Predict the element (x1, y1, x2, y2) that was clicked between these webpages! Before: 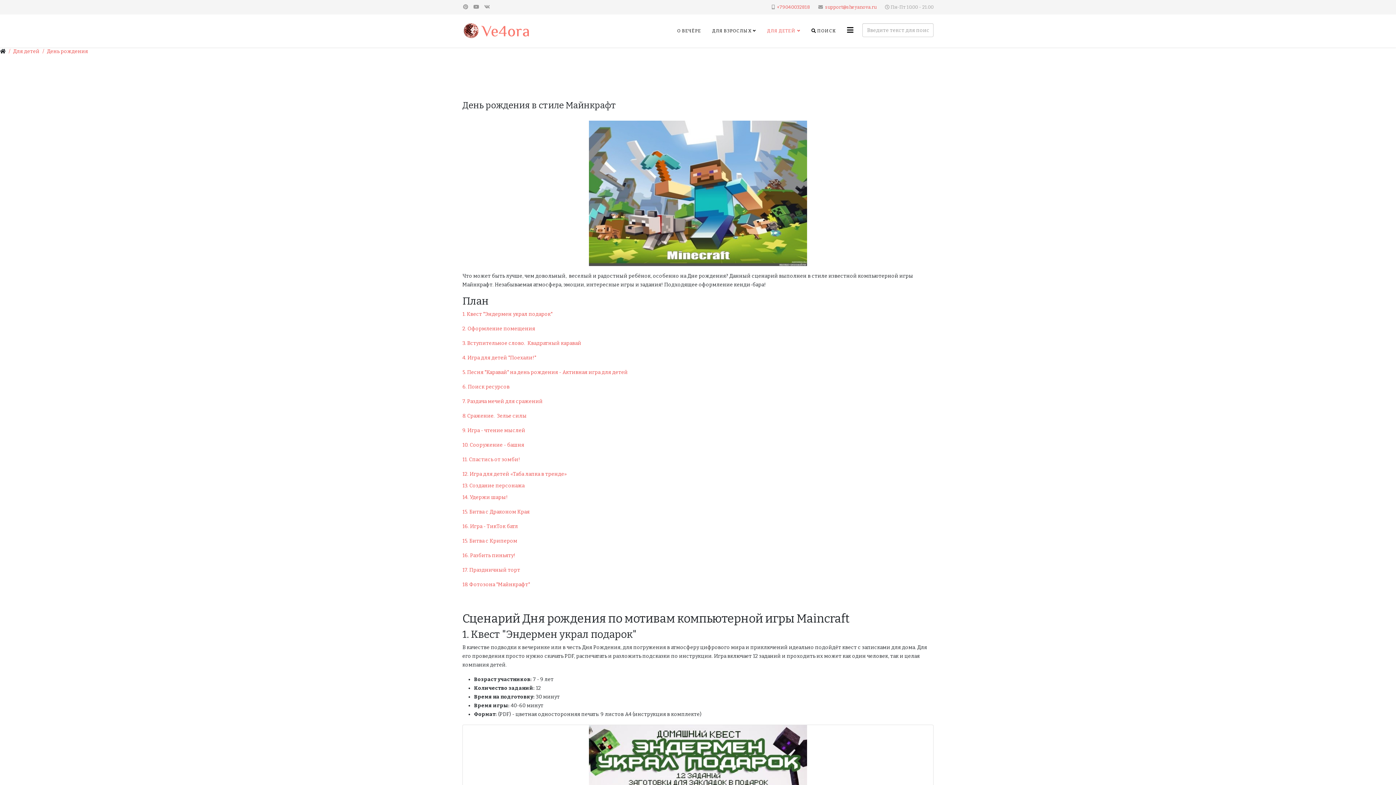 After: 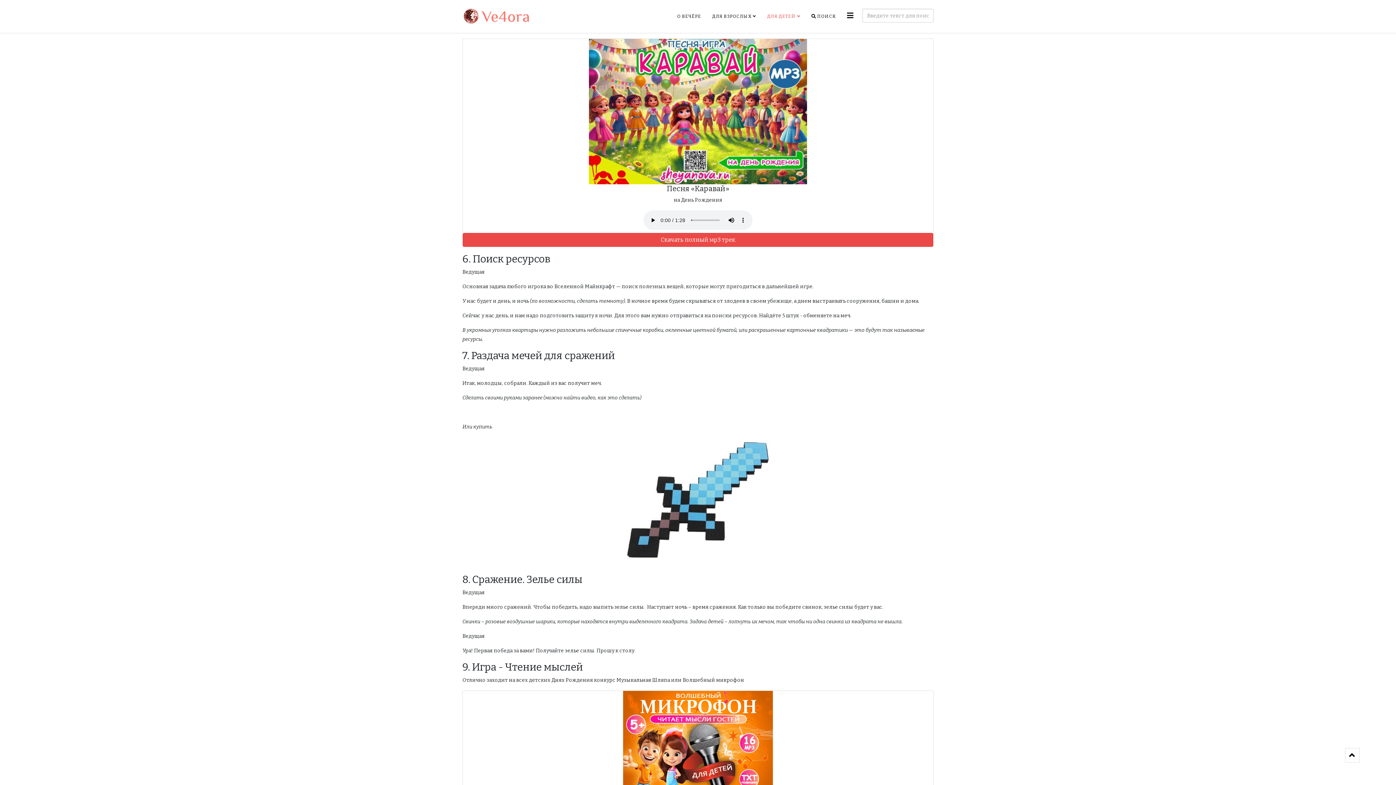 Action: label: 5. Песня "Каравай" на день рождения - Активная игра для детей bbox: (462, 369, 628, 375)